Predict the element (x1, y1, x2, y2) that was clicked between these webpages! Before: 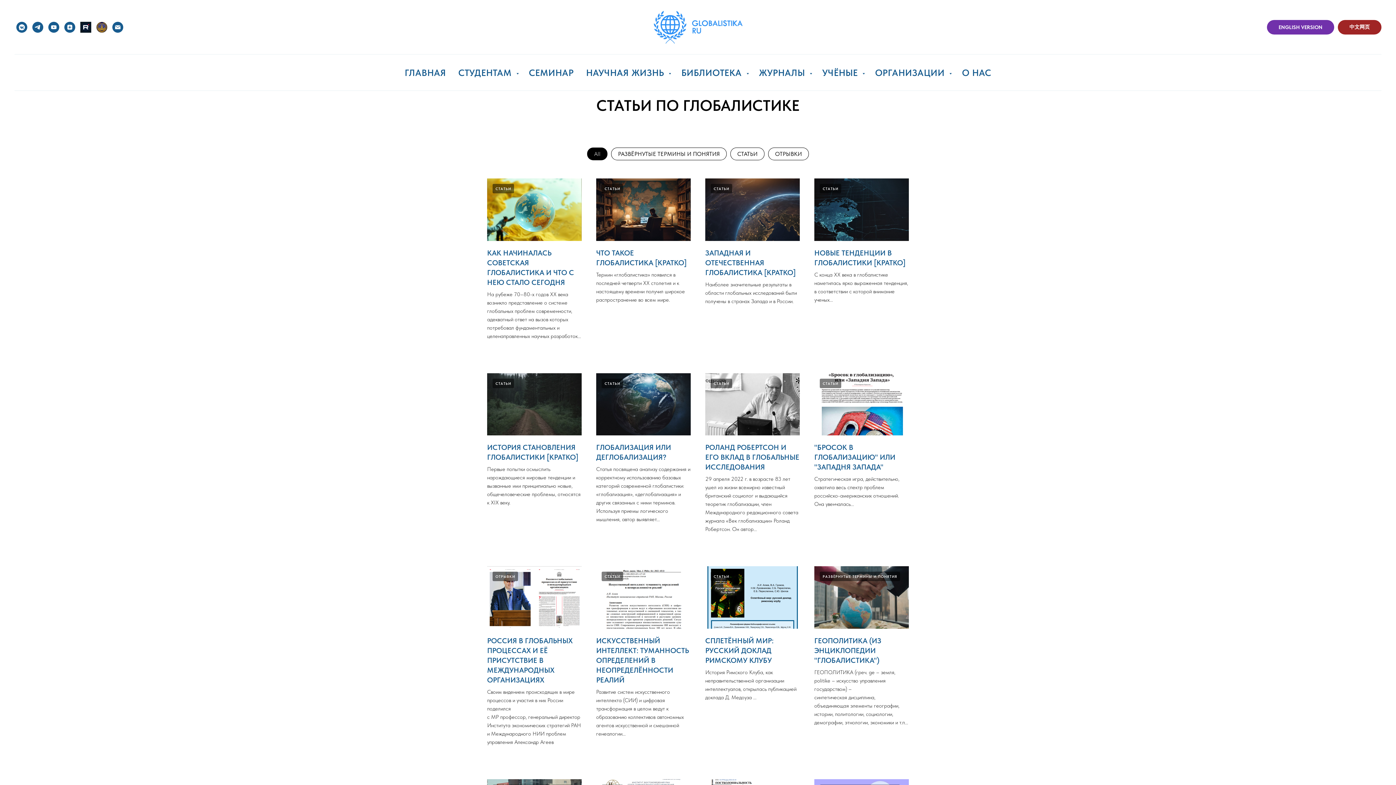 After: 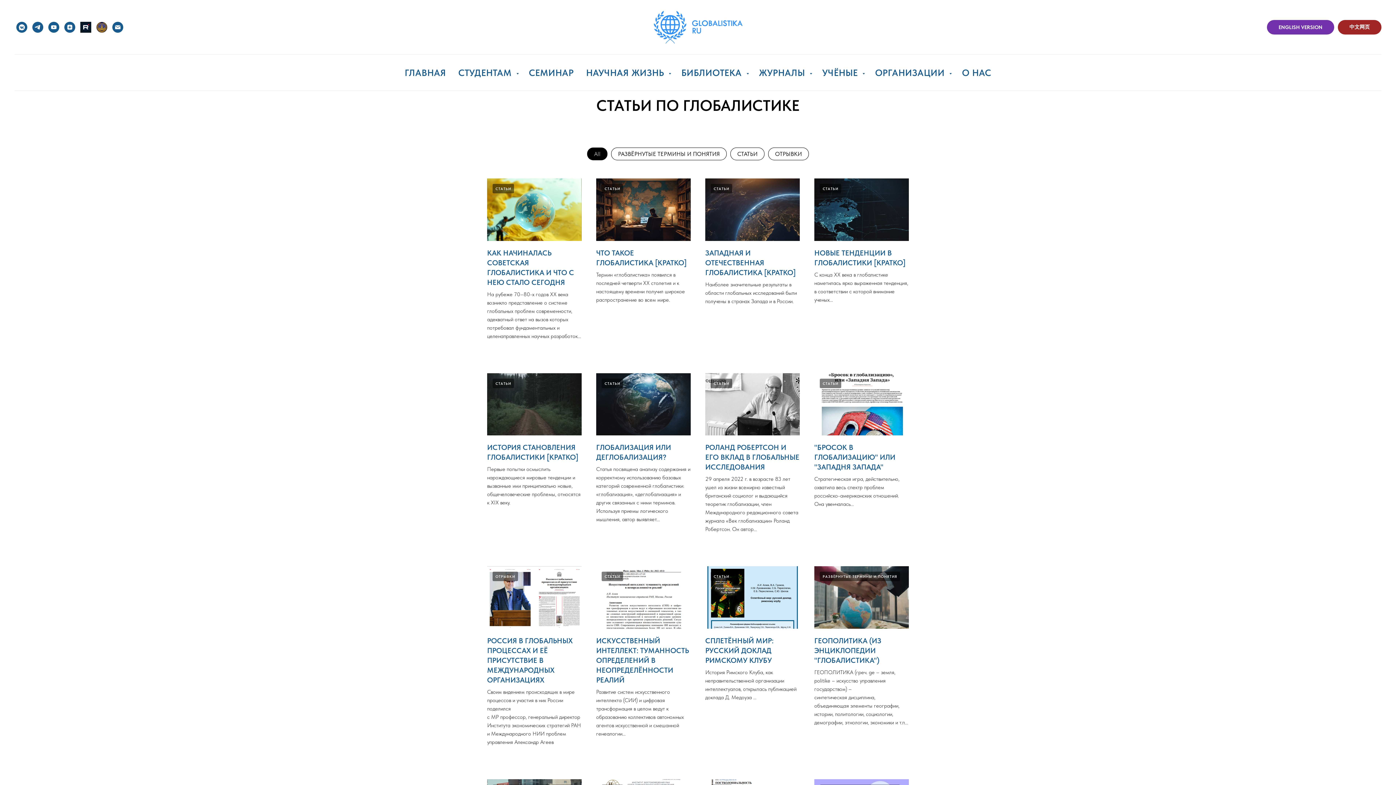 Action: bbox: (64, 21, 75, 32) label: Дзен